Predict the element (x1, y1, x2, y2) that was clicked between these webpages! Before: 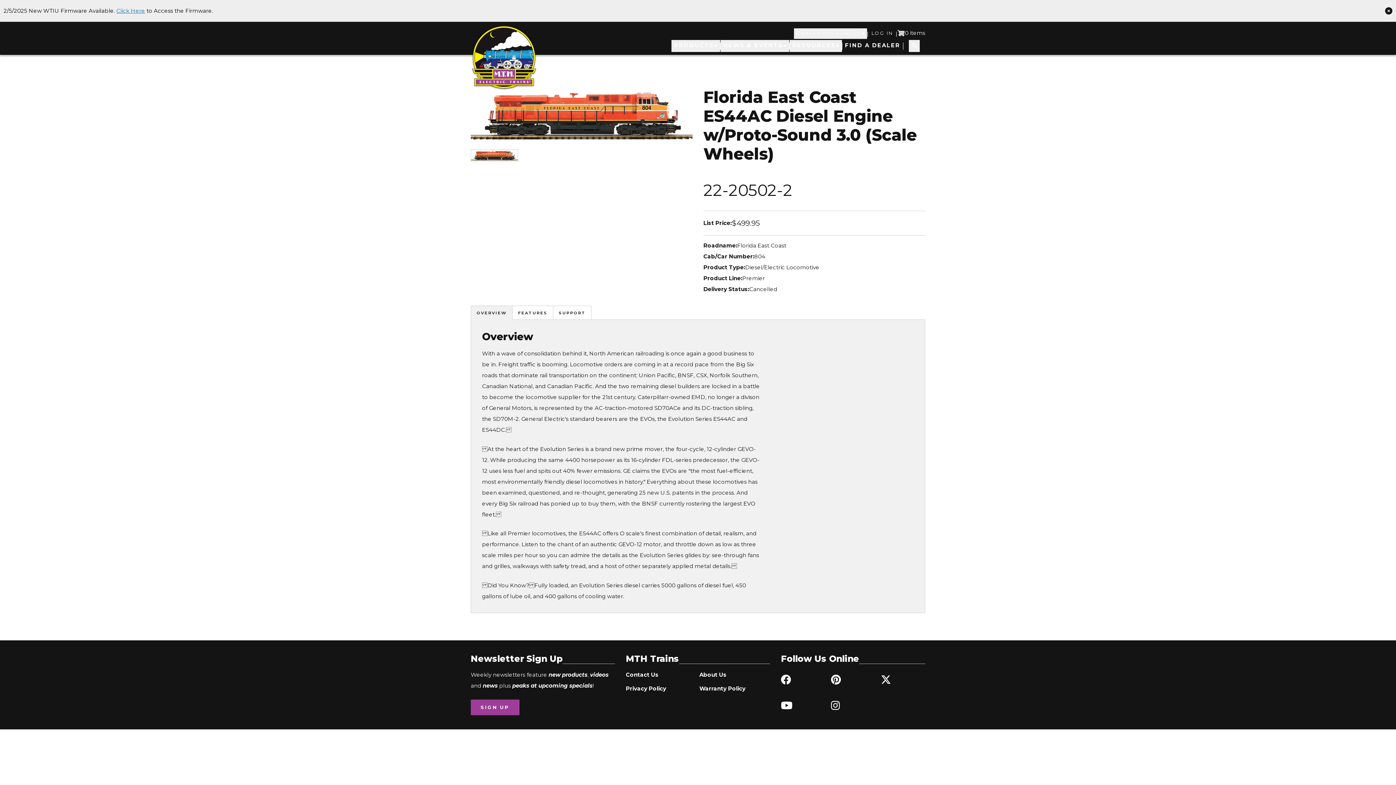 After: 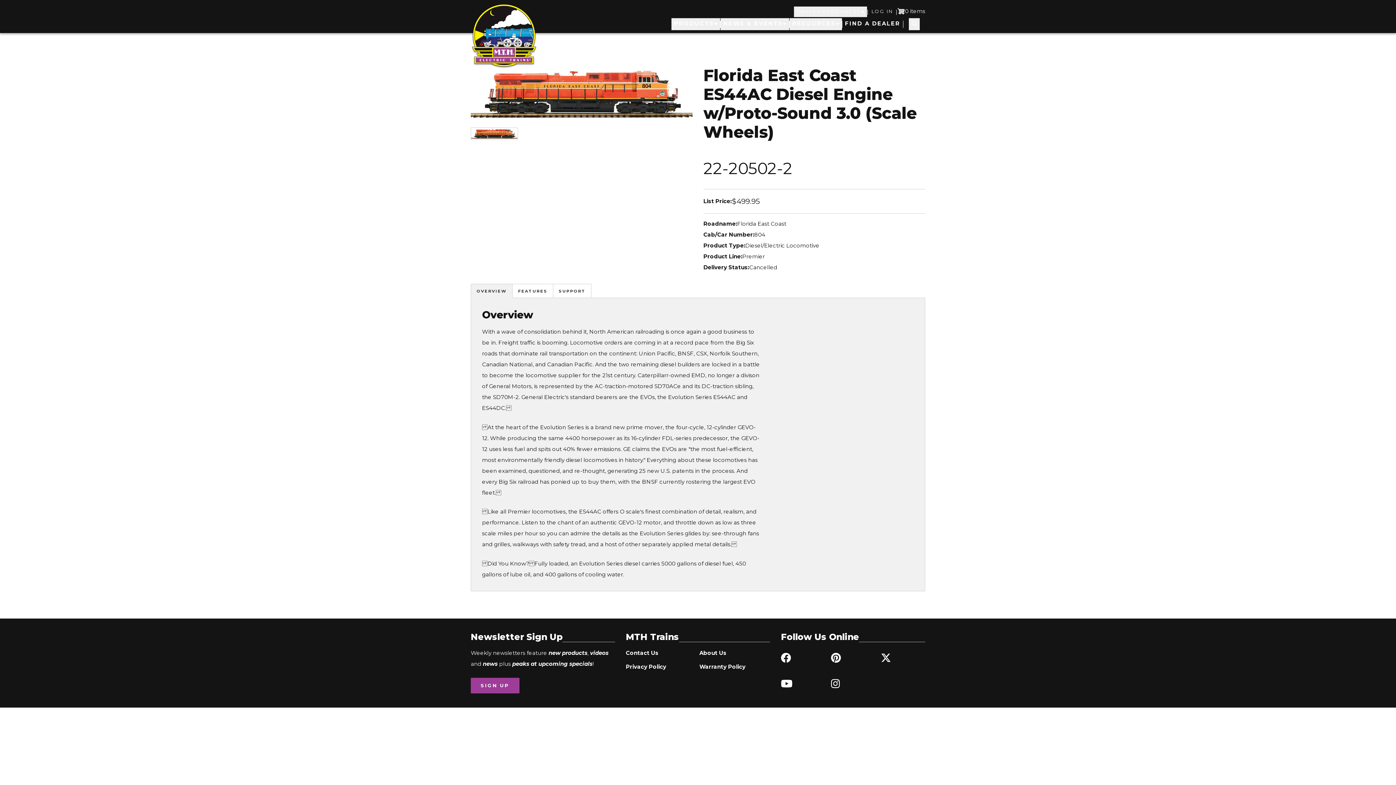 Action: label: Dismiss message bbox: (1385, 3, 1392, 18)